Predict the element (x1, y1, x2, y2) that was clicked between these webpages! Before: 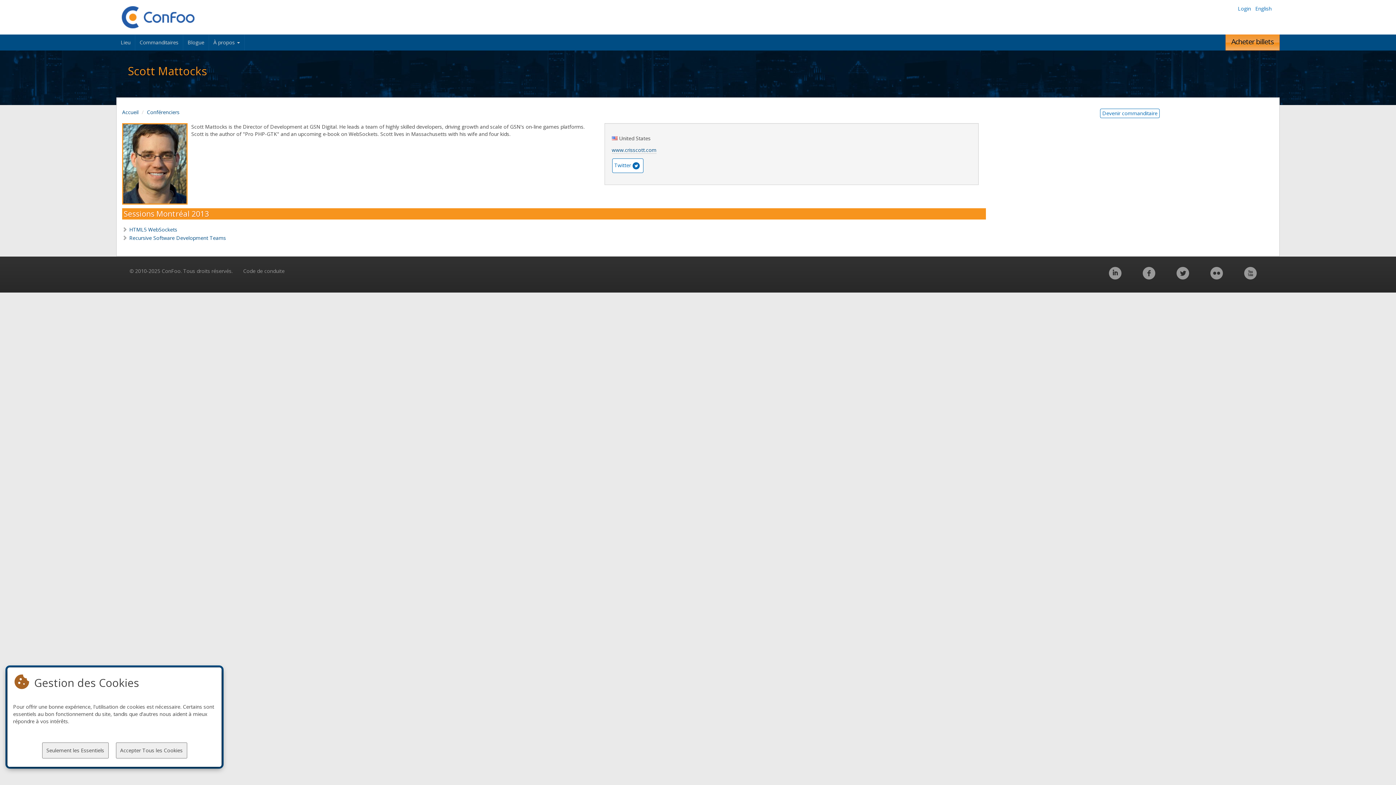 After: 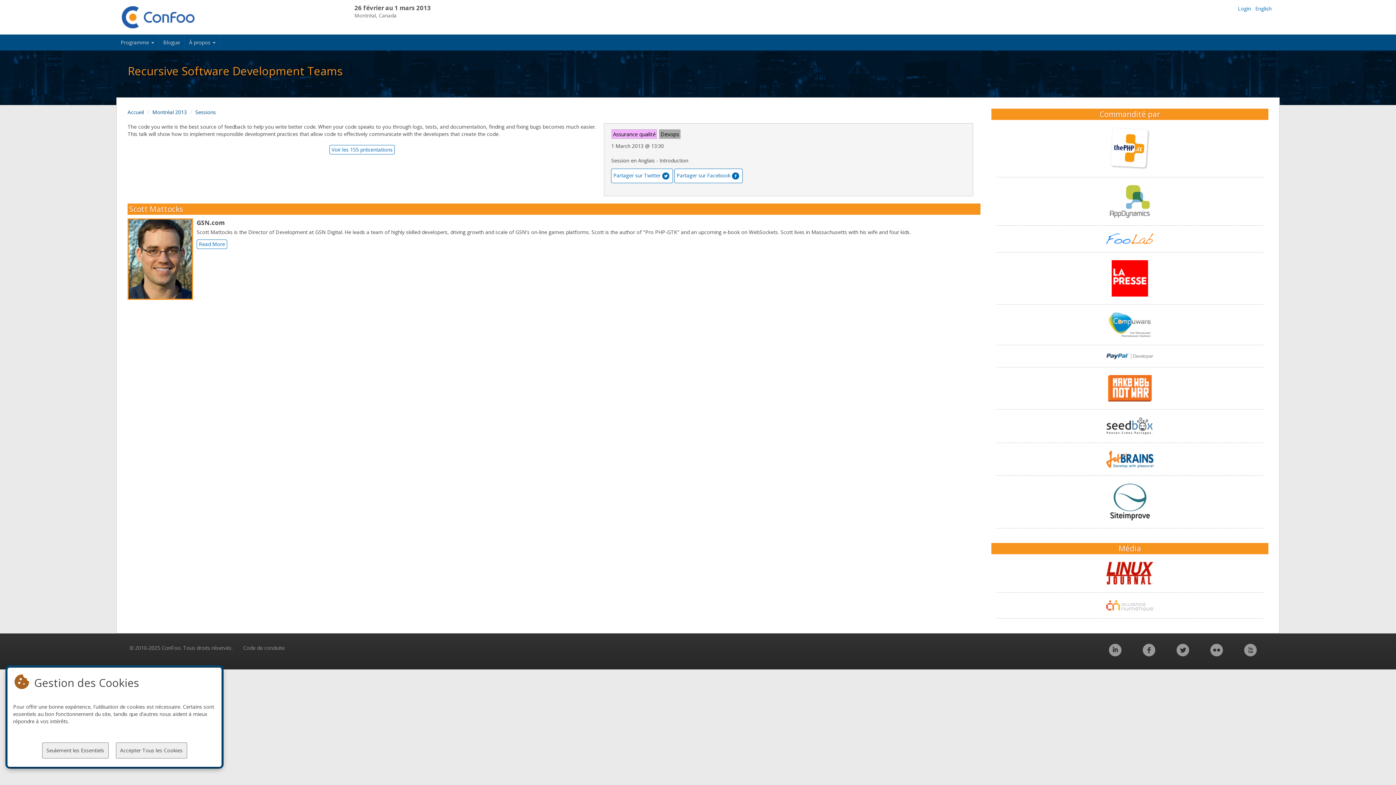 Action: bbox: (129, 234, 226, 241) label: Recursive Software Development Teams